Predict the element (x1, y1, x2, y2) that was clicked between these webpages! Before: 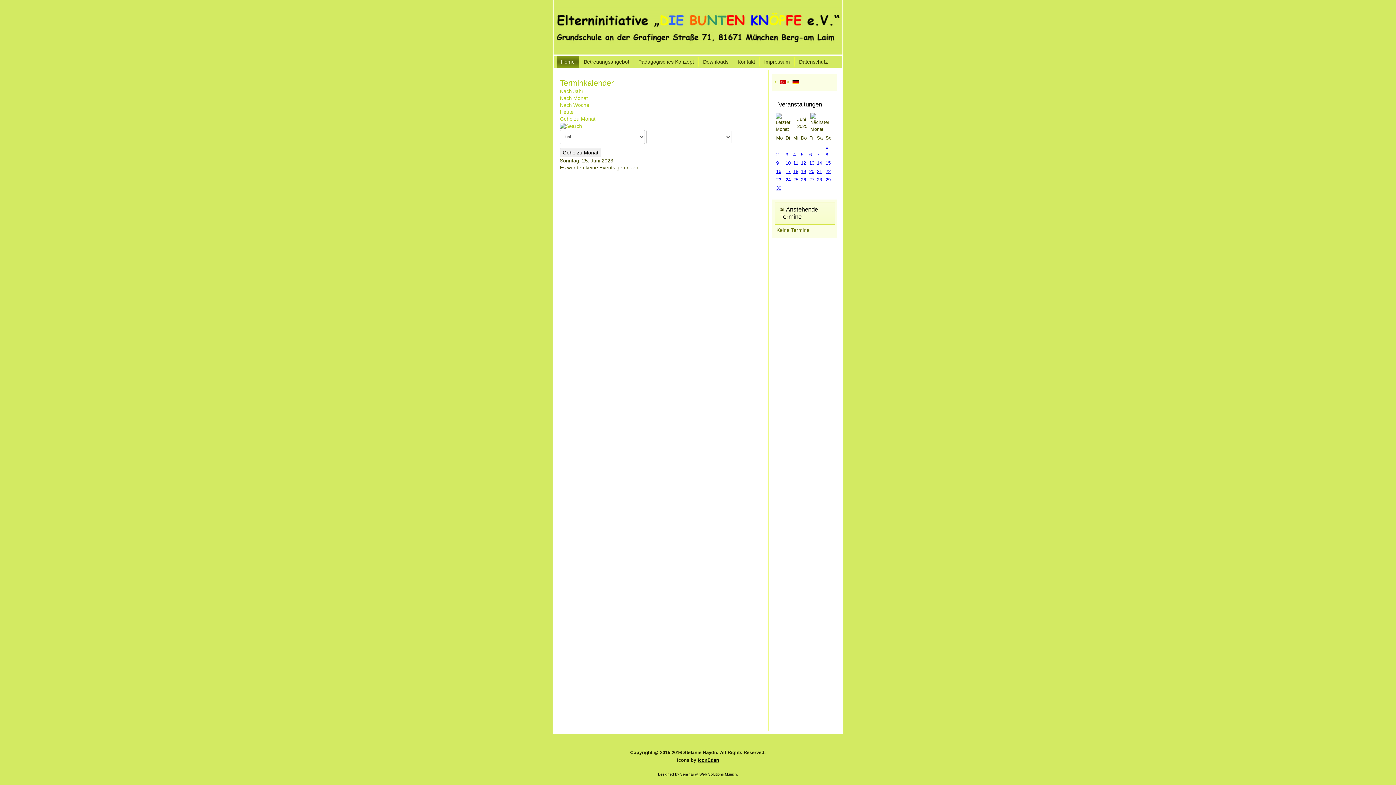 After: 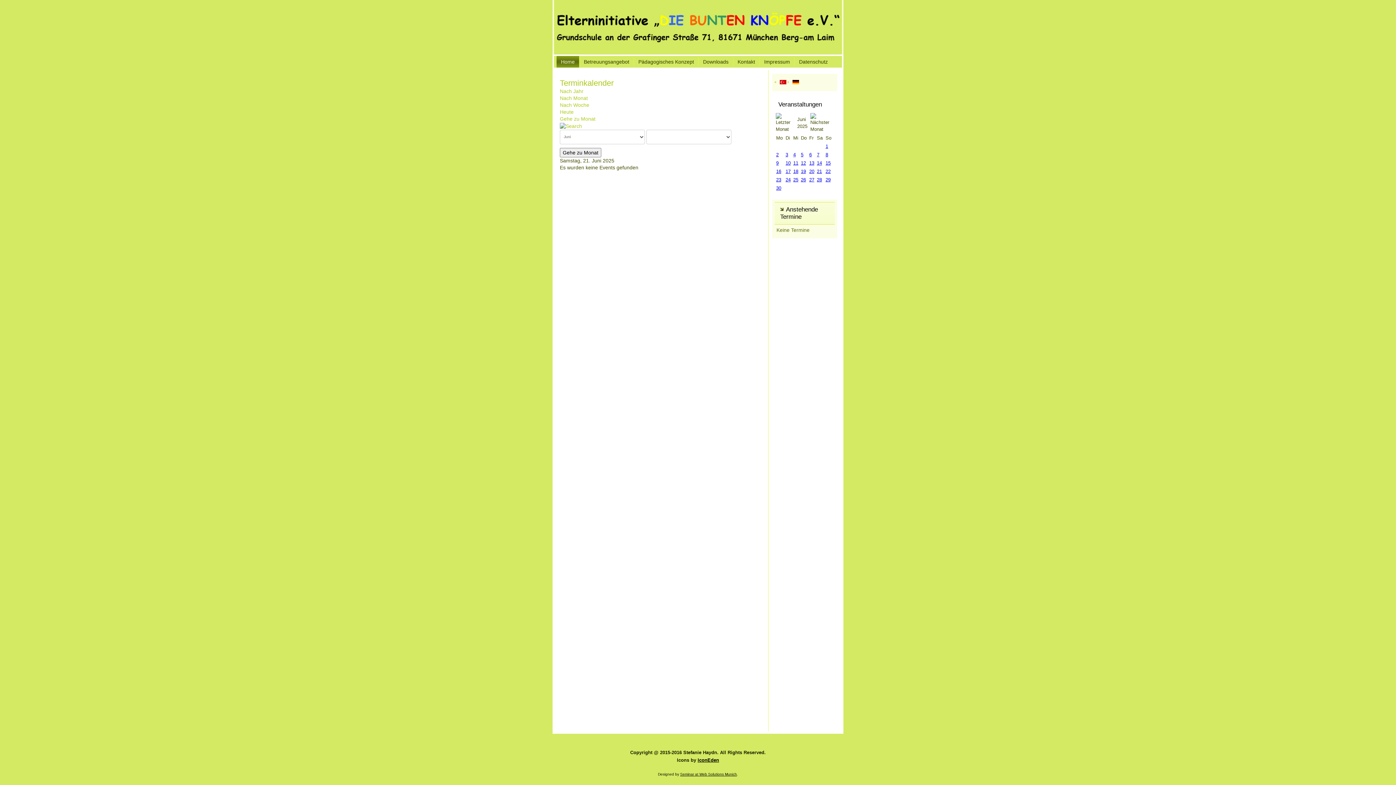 Action: label: 21 bbox: (817, 168, 822, 174)